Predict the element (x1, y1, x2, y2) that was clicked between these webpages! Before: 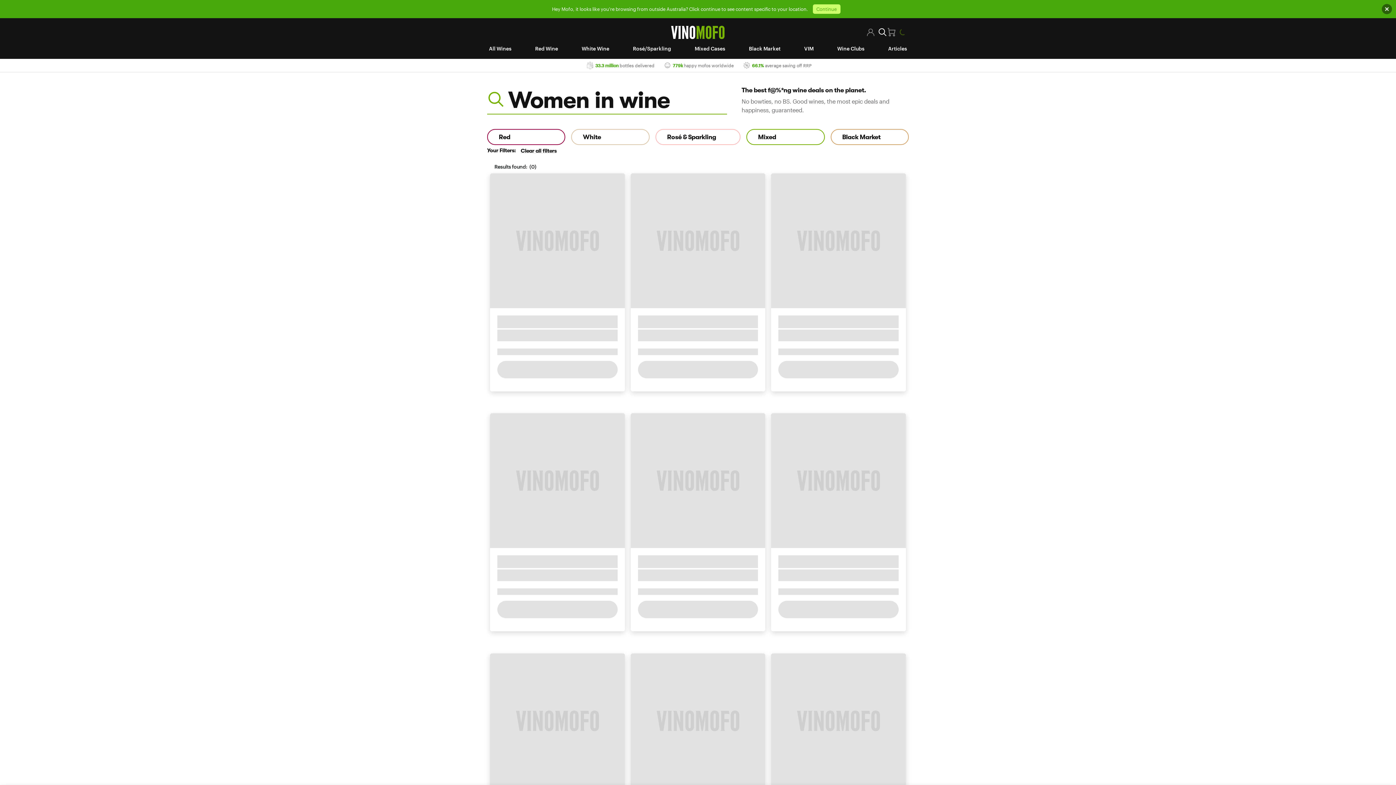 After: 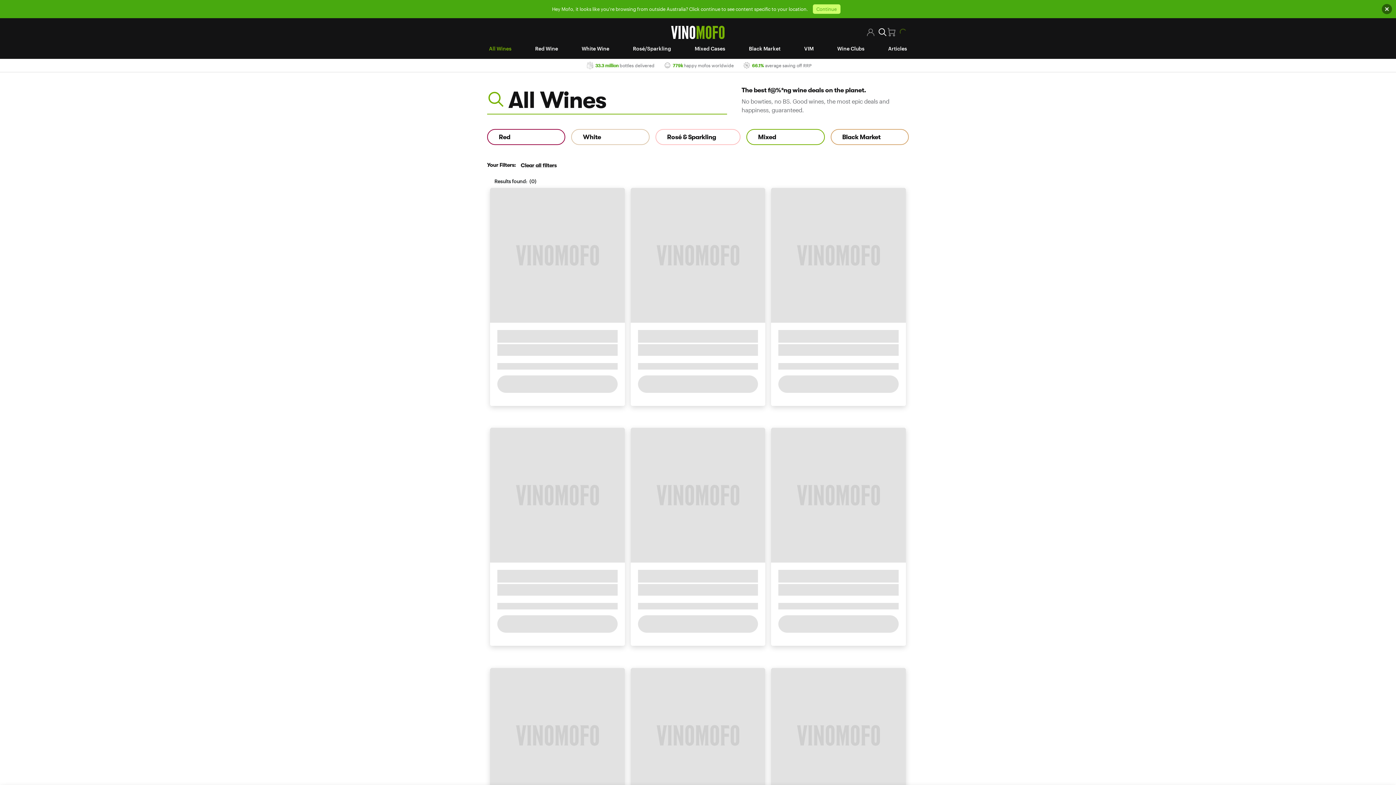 Action: bbox: (489, 45, 511, 51) label: All Wines